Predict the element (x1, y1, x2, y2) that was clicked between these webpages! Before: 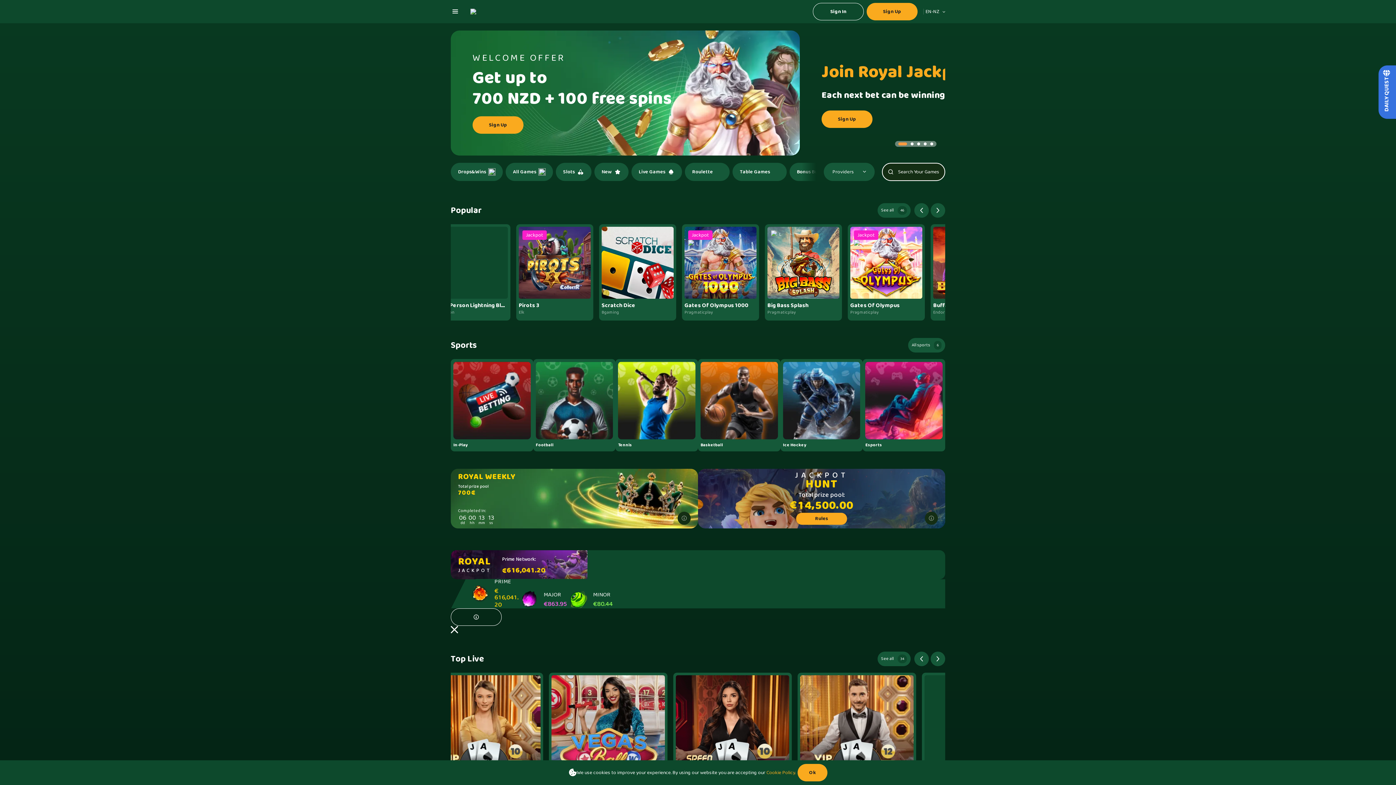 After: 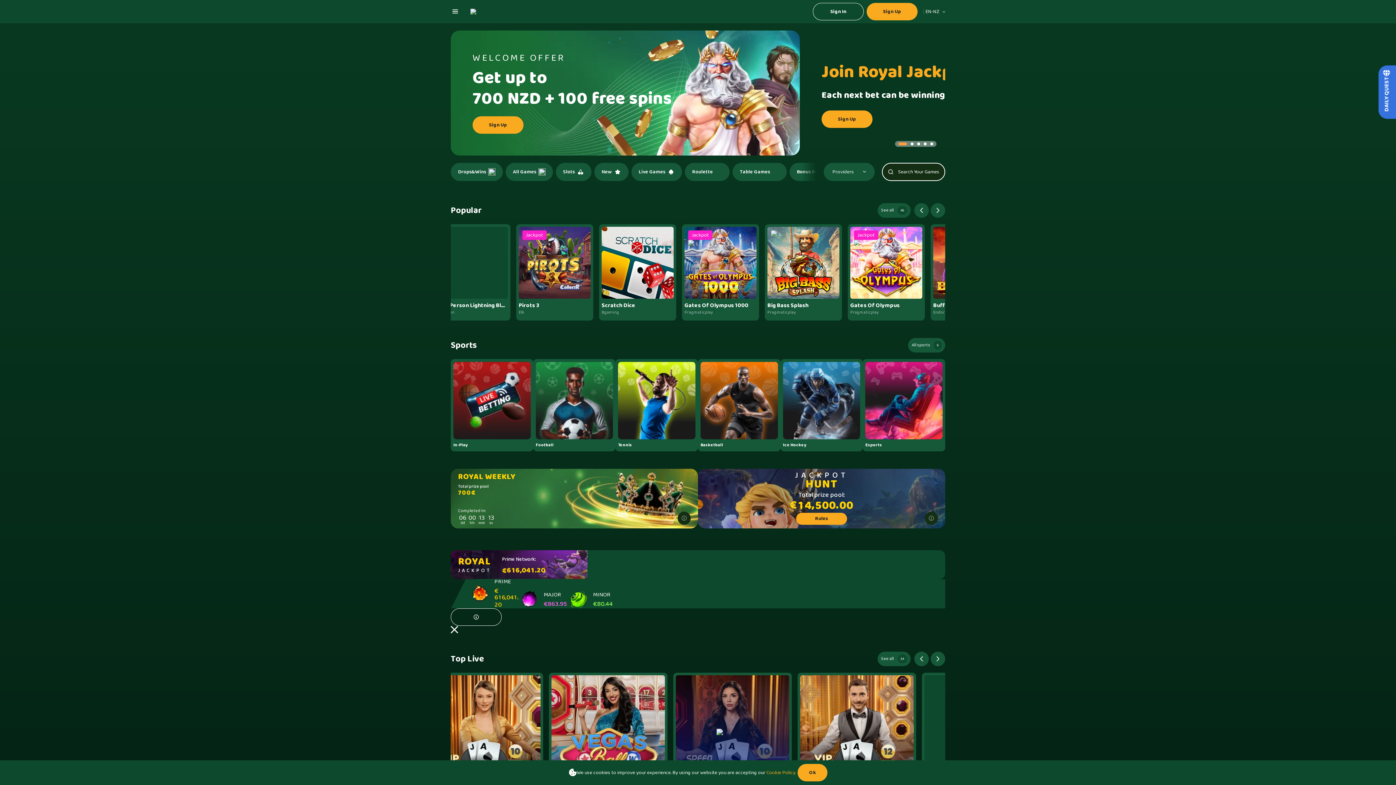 Action: bbox: (718, 723, 747, 741)